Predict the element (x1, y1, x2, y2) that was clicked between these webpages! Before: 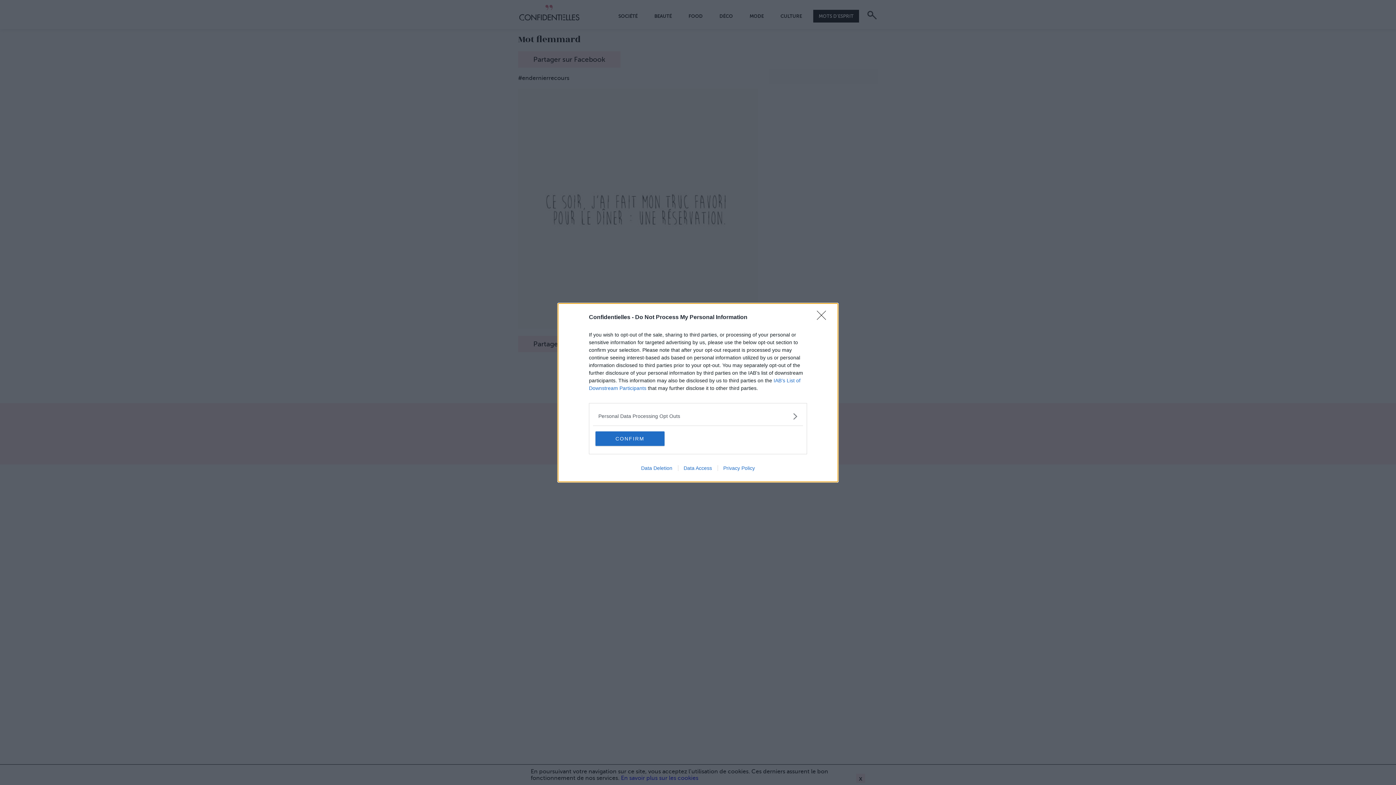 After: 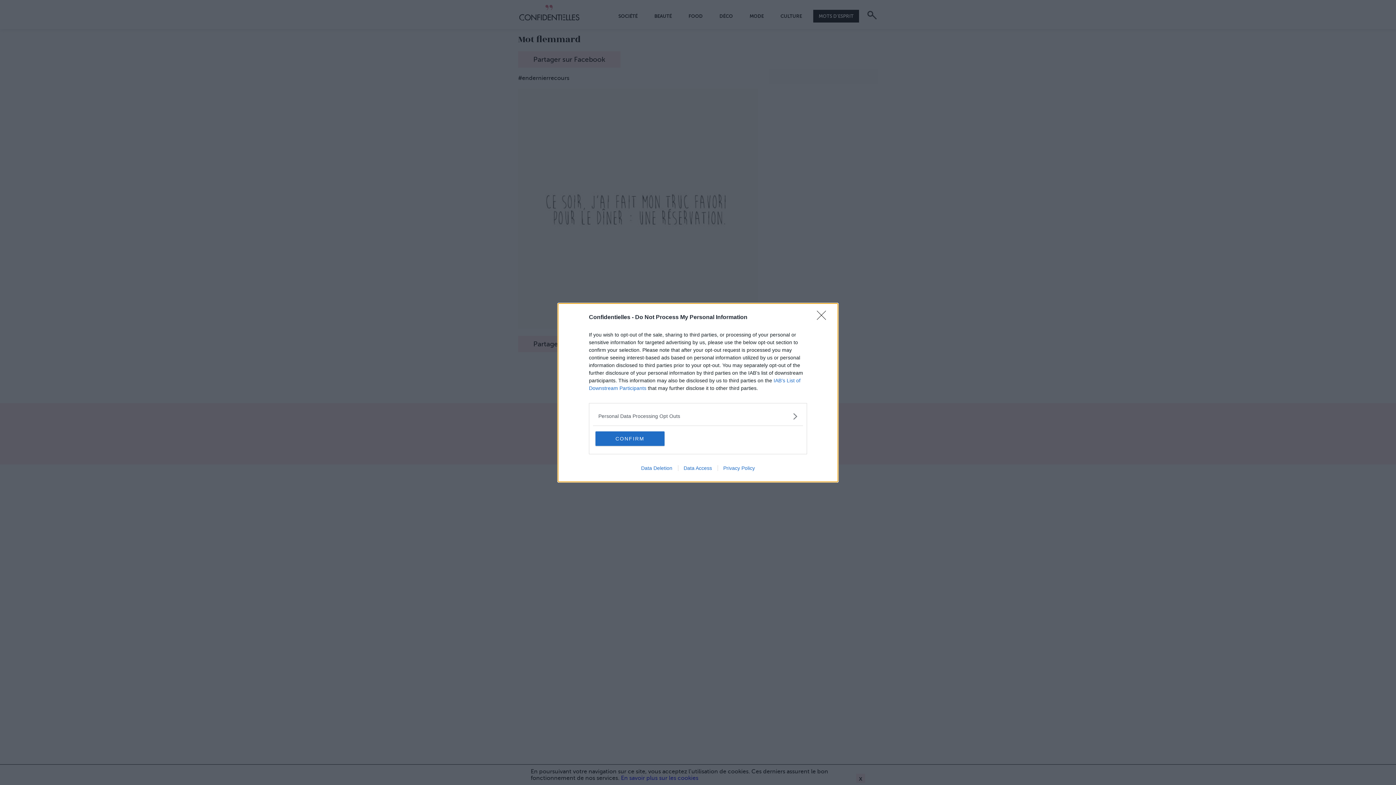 Action: label: Data Access bbox: (678, 465, 717, 471)